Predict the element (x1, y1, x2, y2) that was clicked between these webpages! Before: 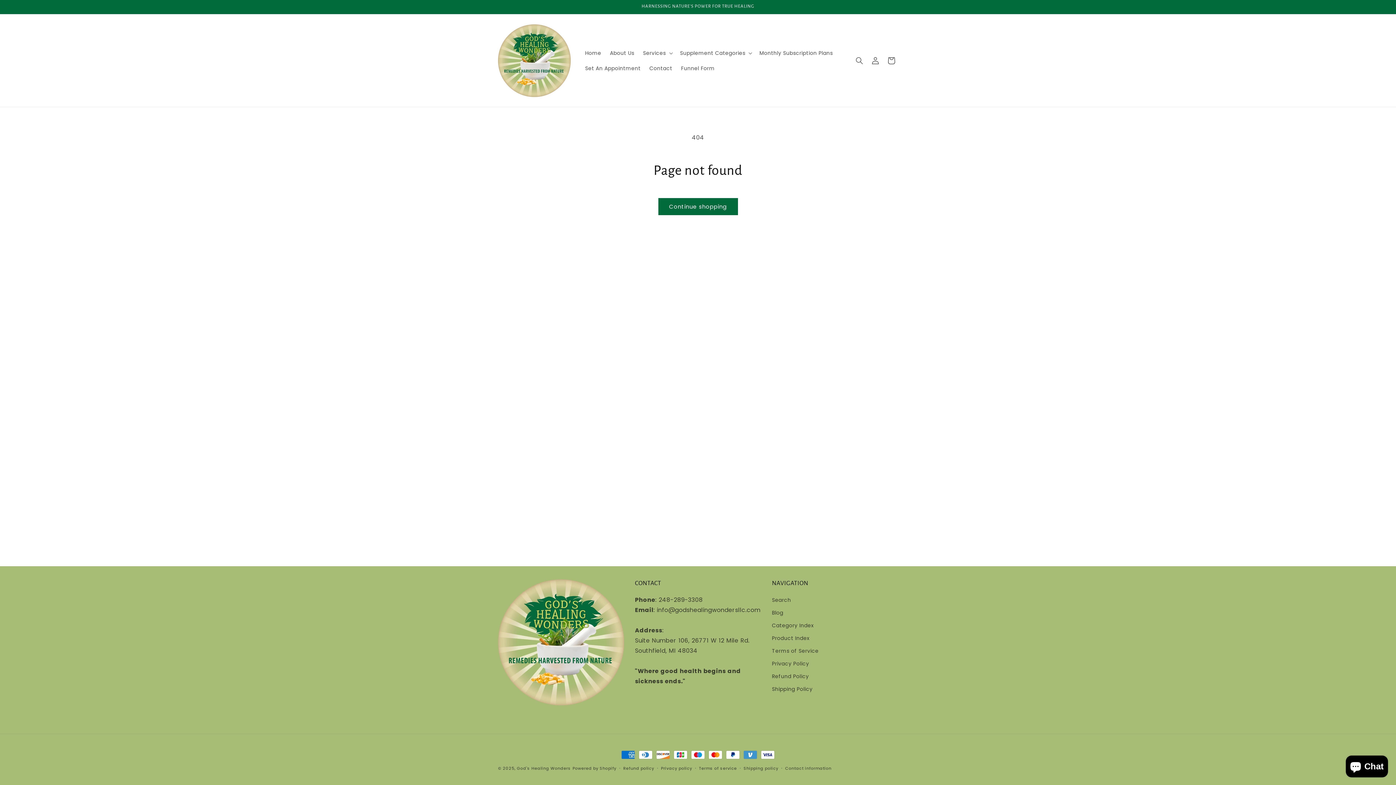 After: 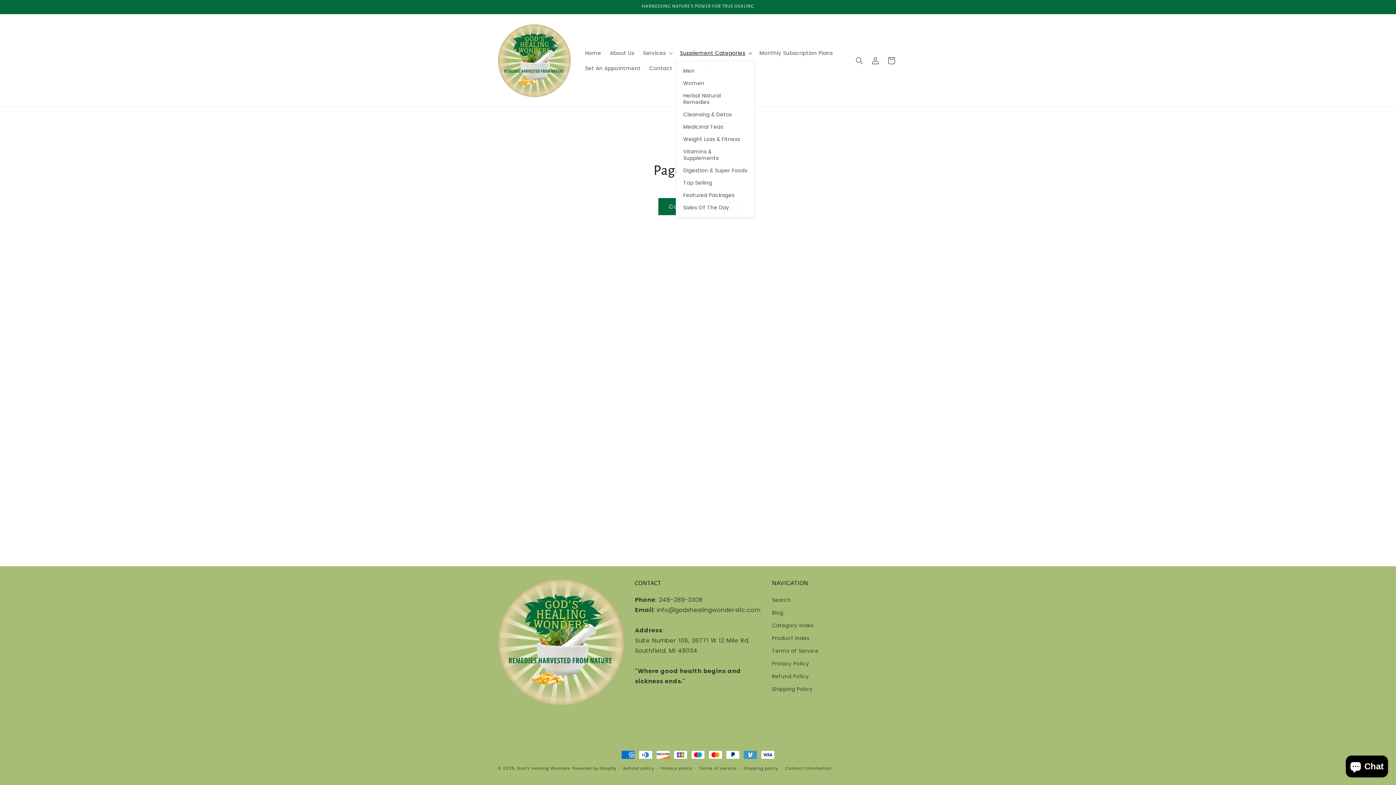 Action: bbox: (675, 45, 755, 60) label: Supplement Categories